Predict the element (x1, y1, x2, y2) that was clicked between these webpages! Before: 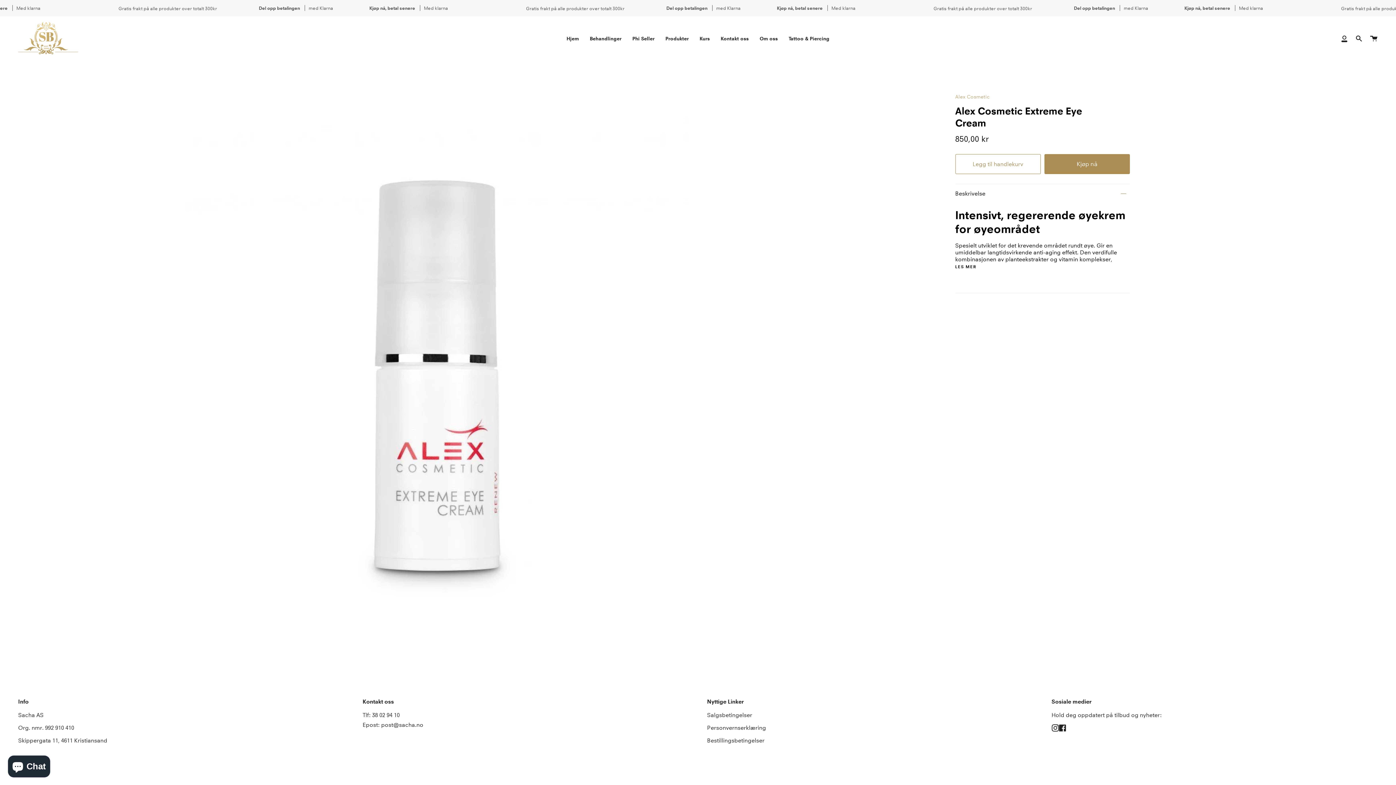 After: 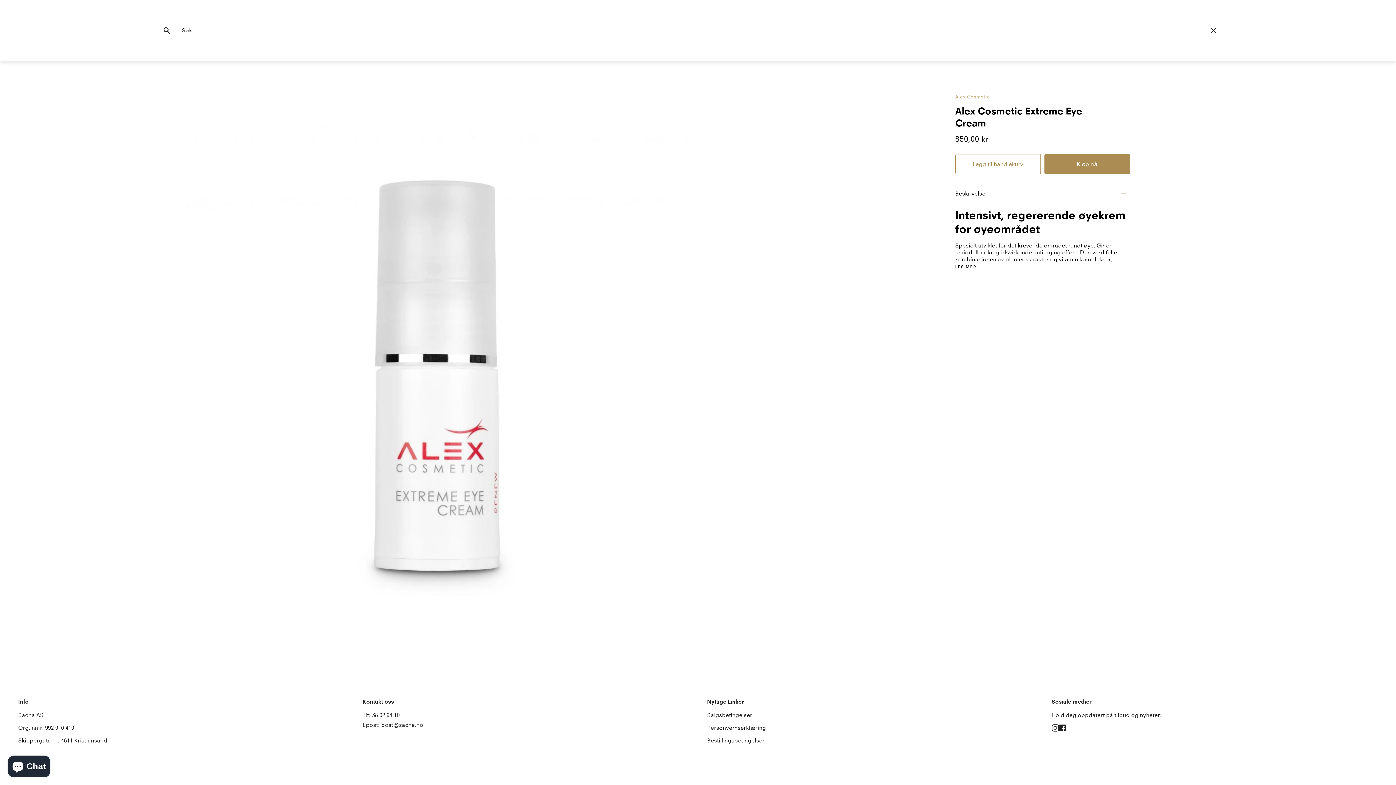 Action: label: Søk bbox: (1352, 16, 1366, 60)